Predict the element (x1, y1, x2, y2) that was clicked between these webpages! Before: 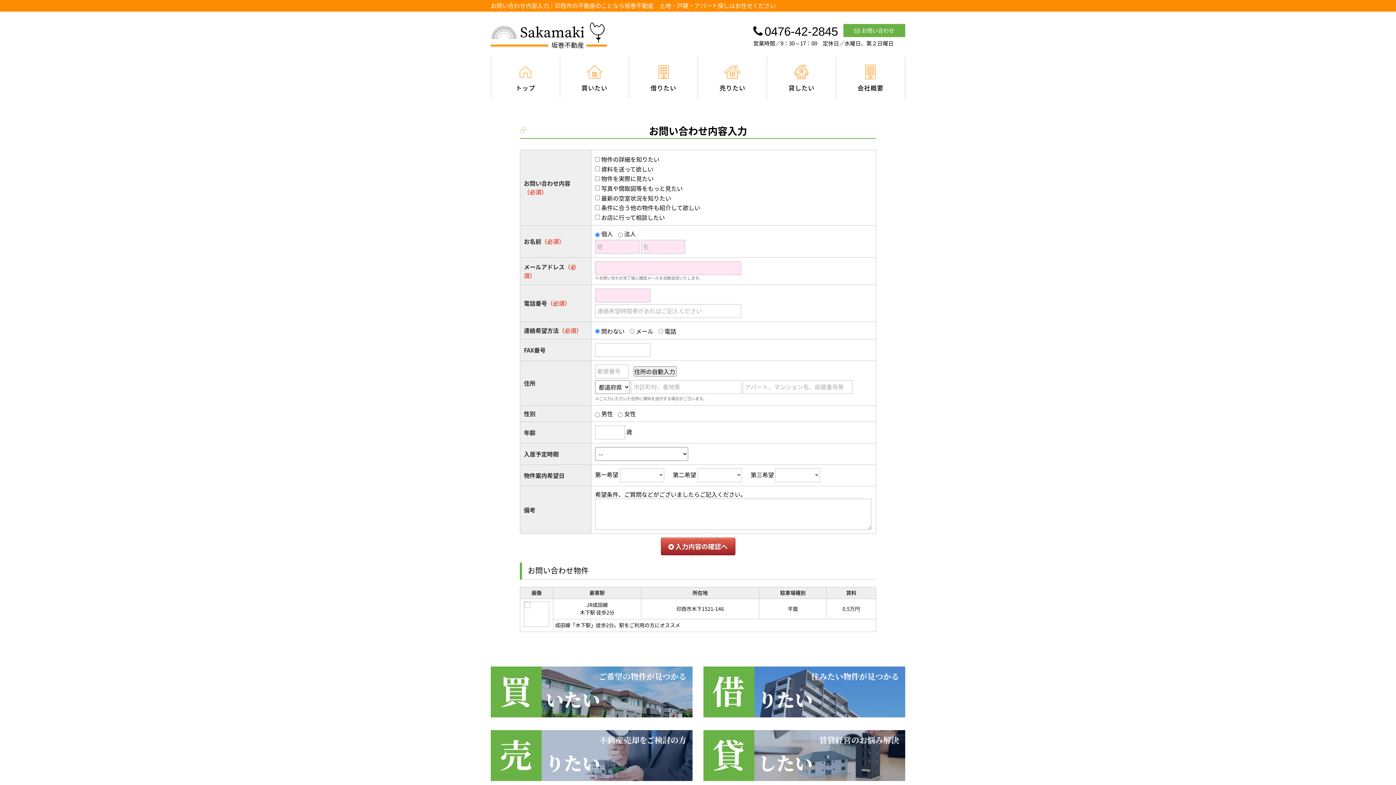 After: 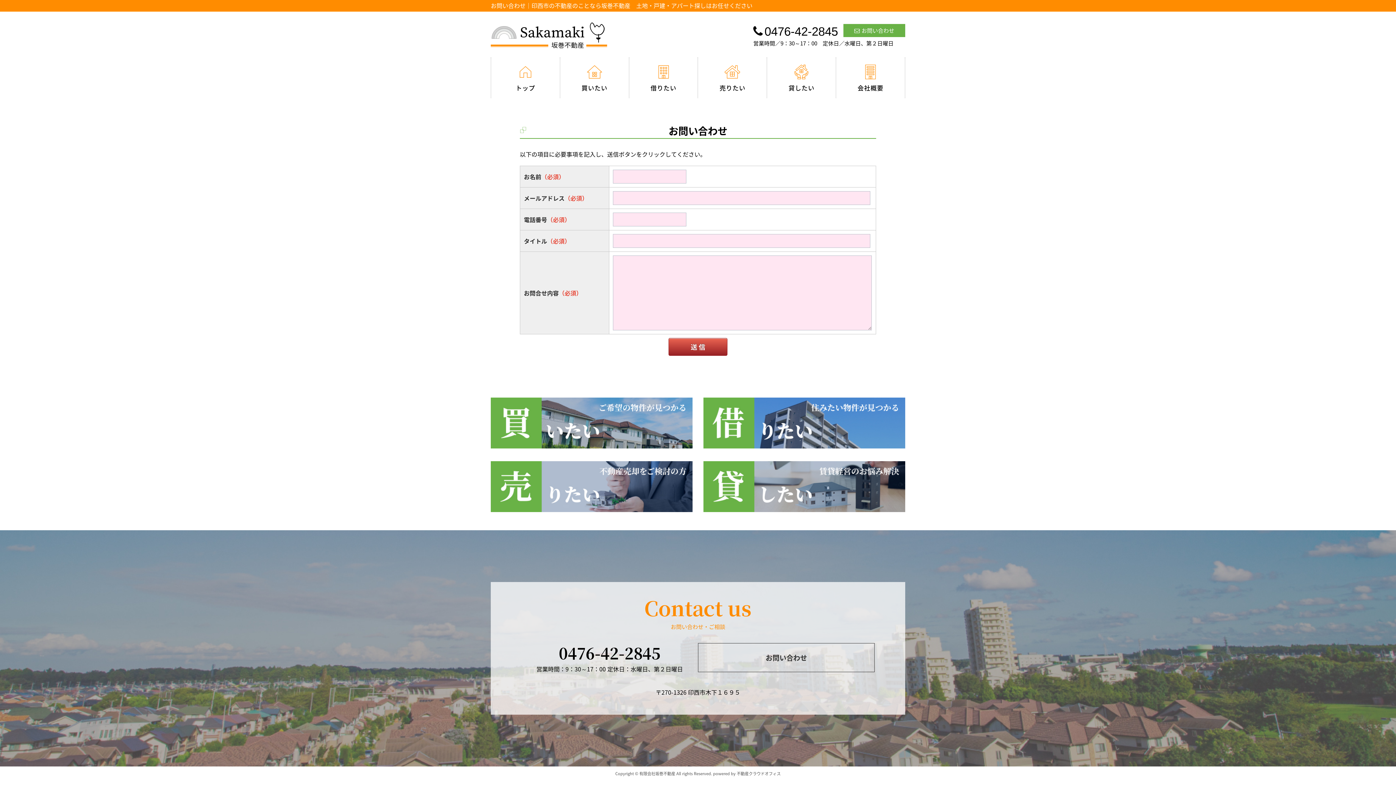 Action: label: お問い合わせ bbox: (843, 23, 905, 36)